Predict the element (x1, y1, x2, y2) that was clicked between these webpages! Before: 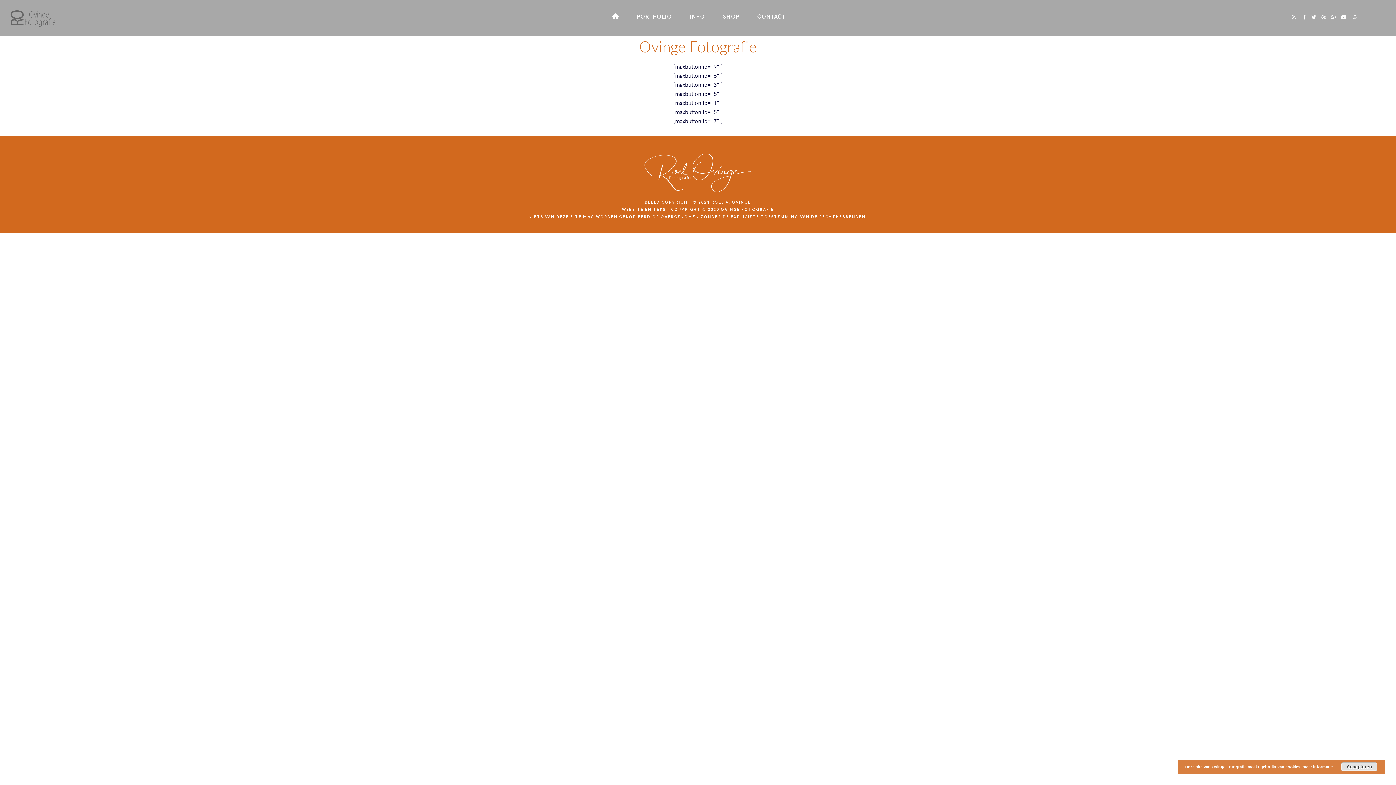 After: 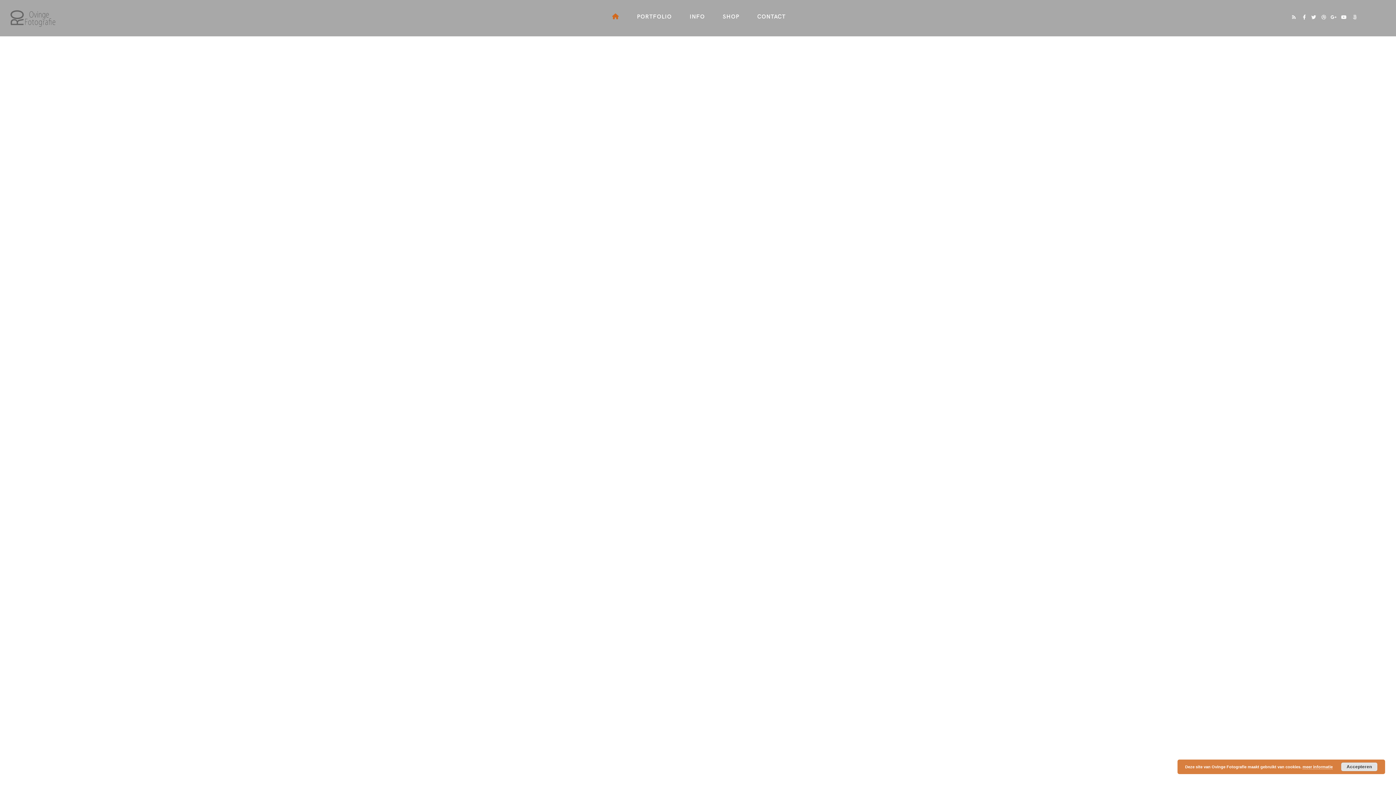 Action: bbox: (9, 13, 59, 19)